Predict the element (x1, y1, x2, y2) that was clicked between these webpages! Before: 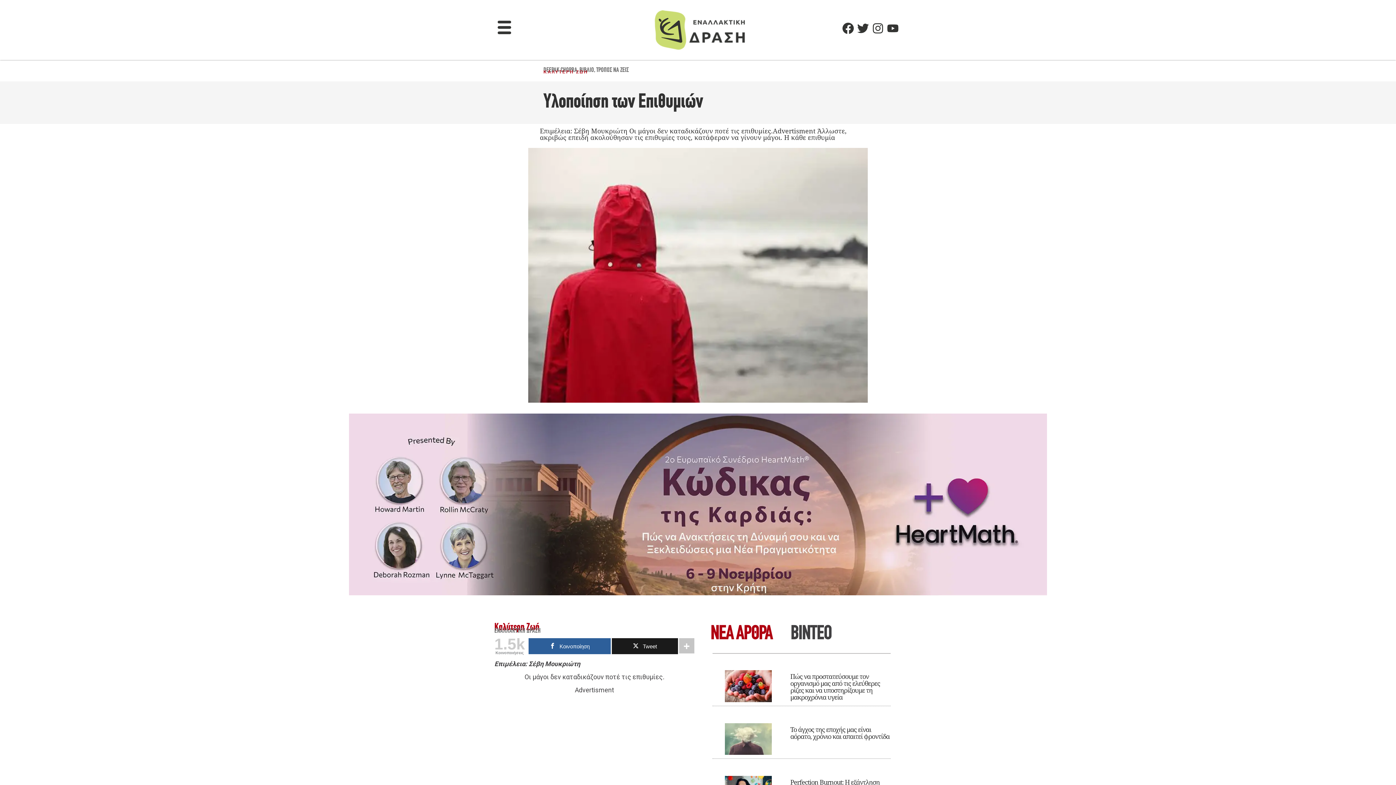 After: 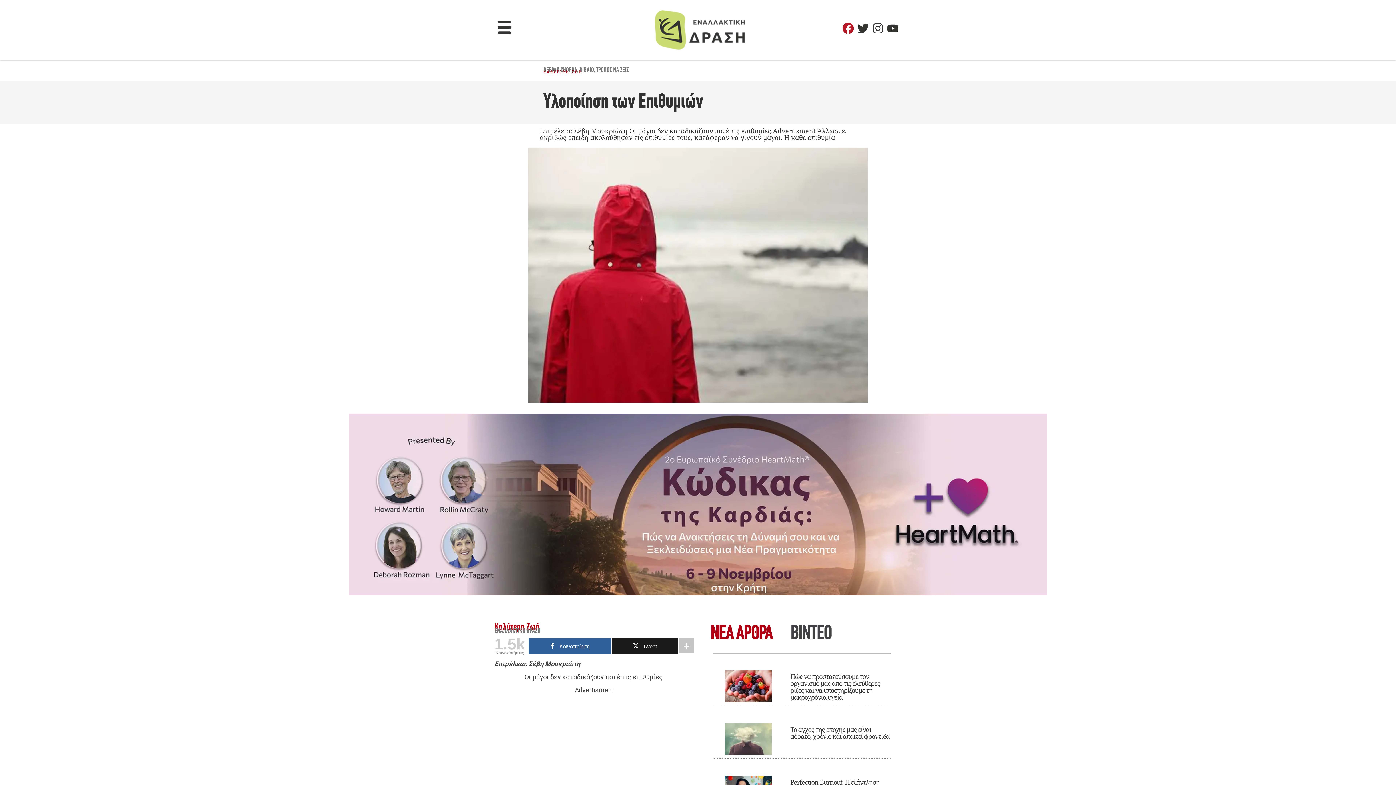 Action: bbox: (842, 22, 854, 34) label: Facebook